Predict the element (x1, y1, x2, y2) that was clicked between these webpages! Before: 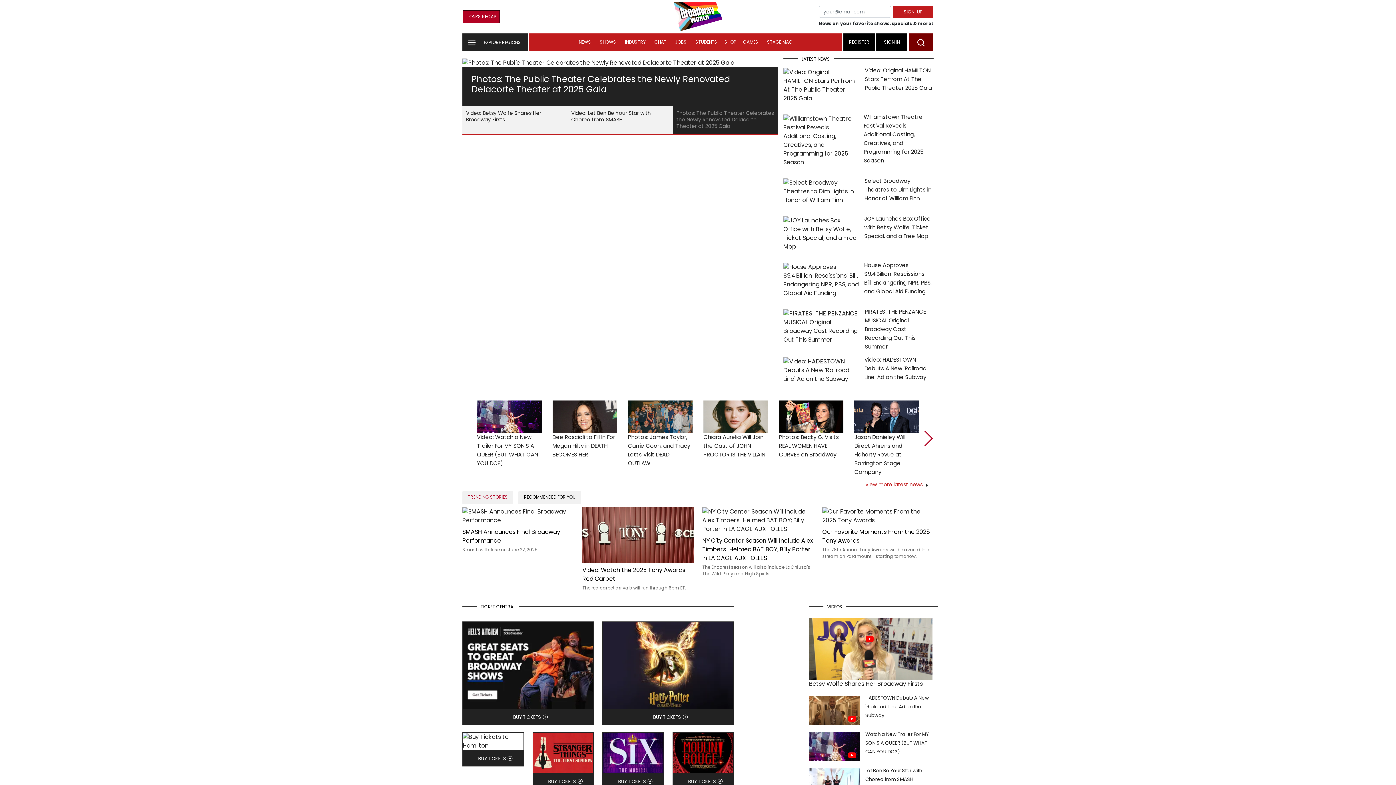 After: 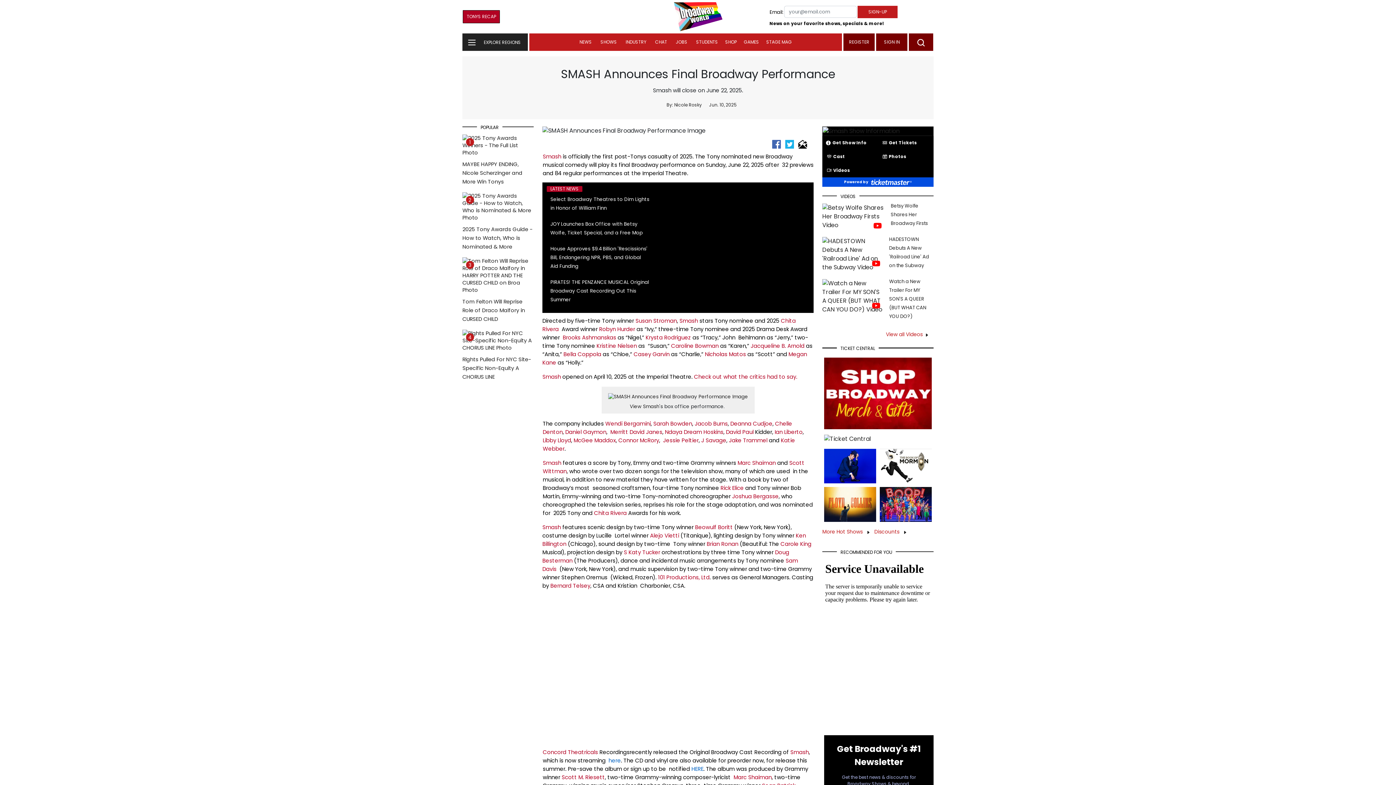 Action: bbox: (462, 511, 573, 520)